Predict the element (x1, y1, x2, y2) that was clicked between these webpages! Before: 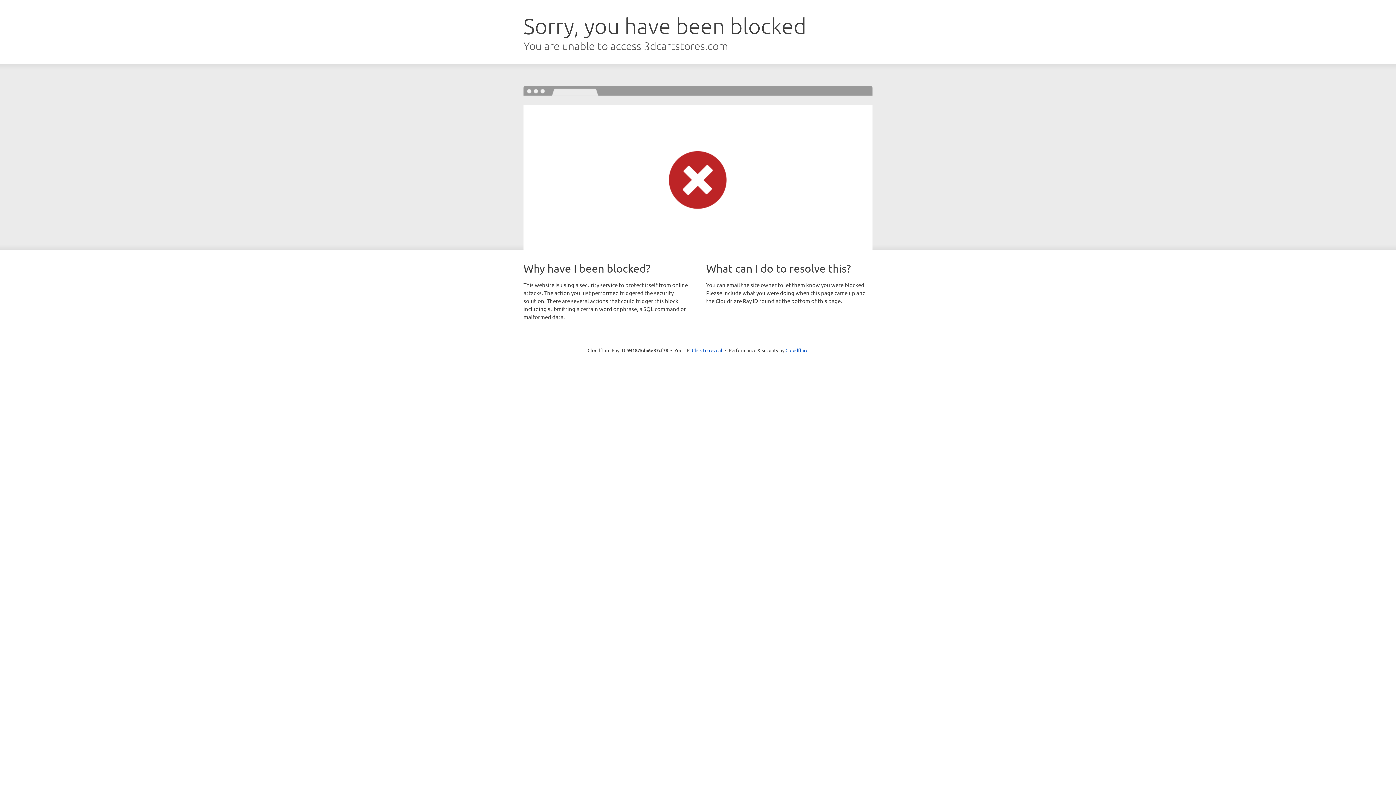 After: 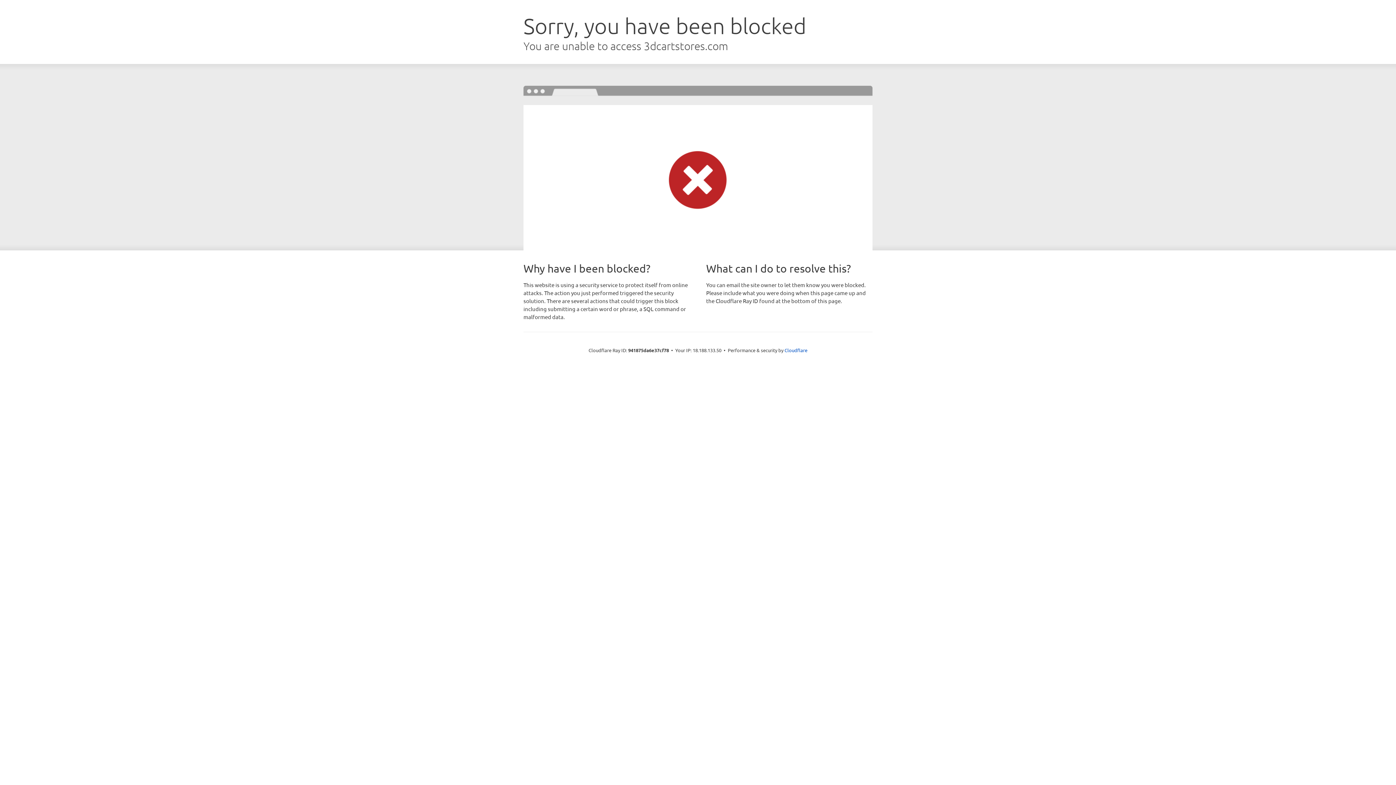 Action: bbox: (692, 346, 722, 353) label: Click to reveal